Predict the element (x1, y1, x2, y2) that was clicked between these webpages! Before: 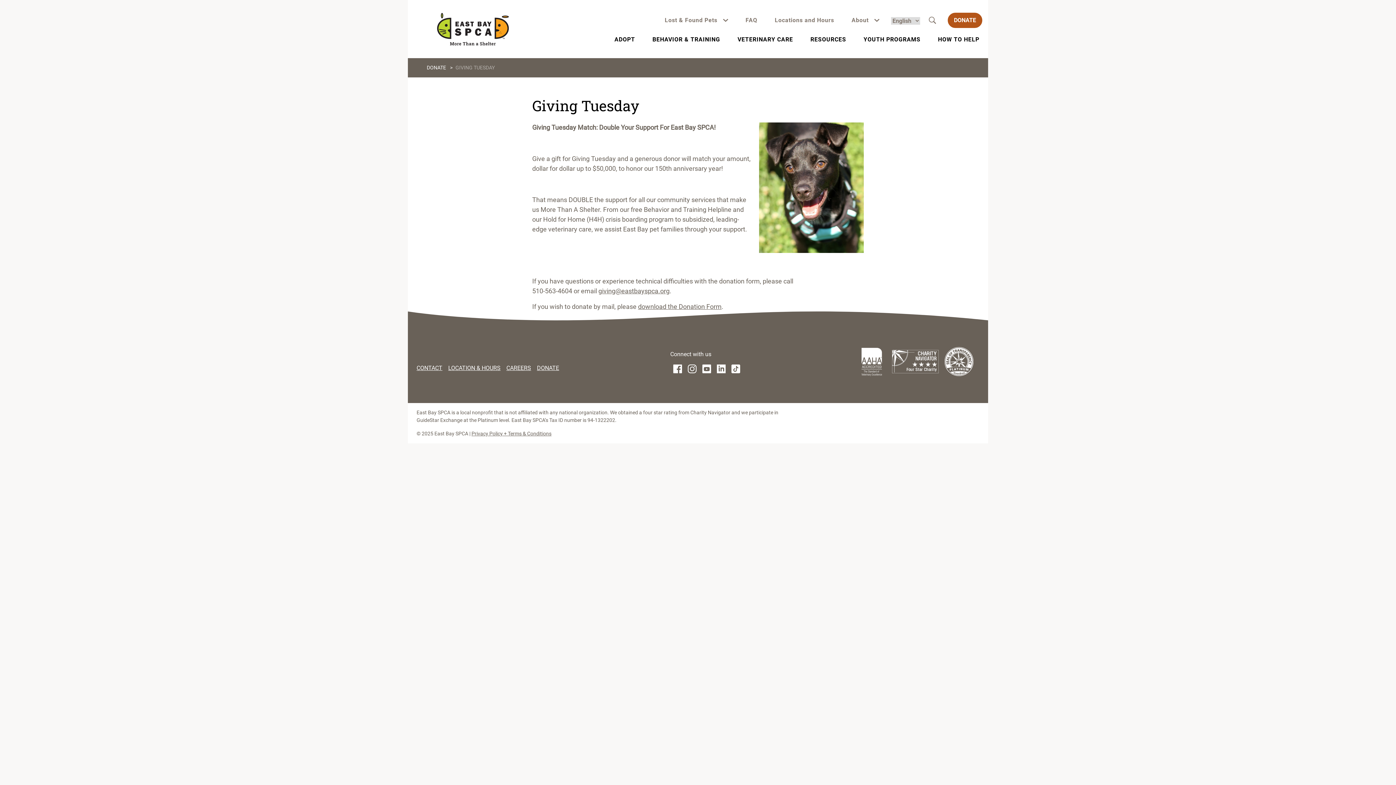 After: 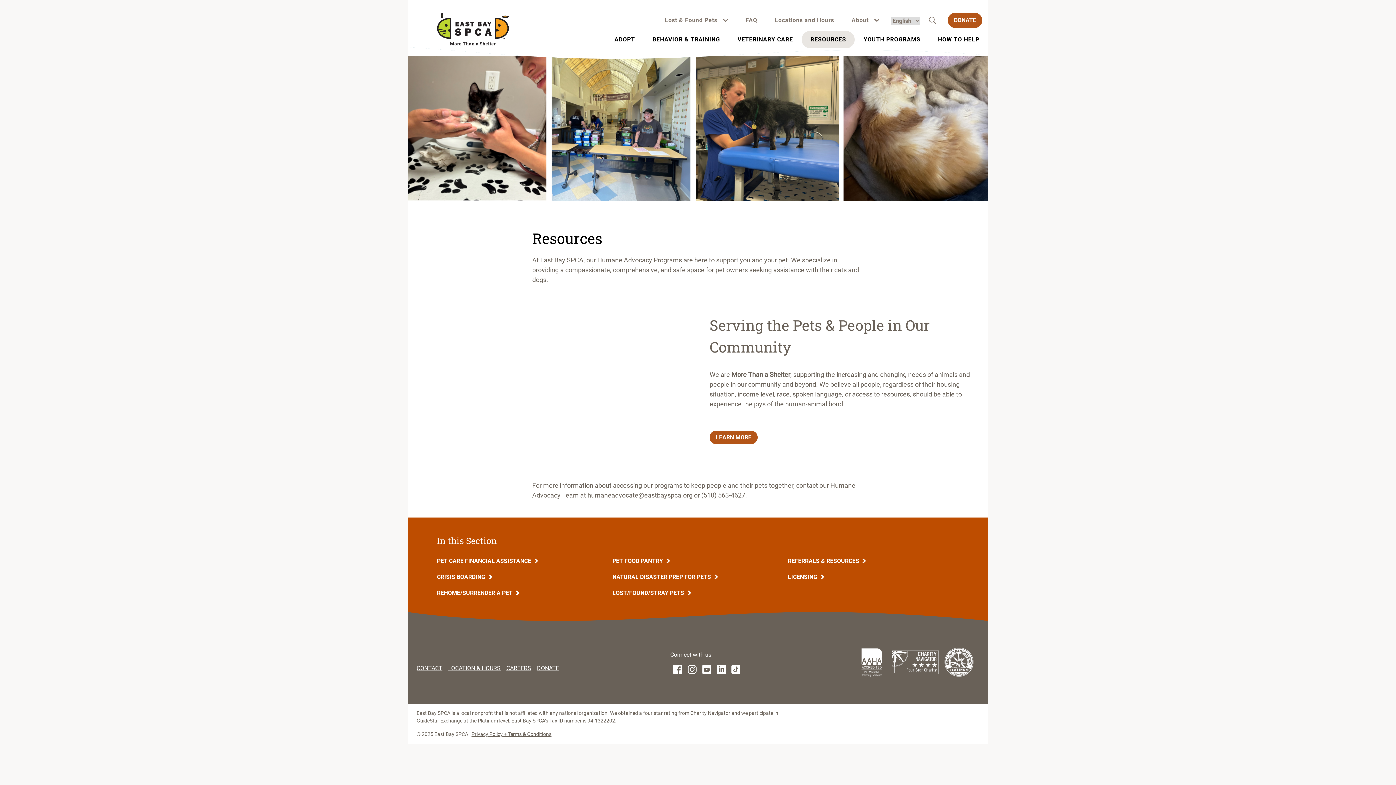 Action: bbox: (810, 33, 846, 45) label: RESOURCES